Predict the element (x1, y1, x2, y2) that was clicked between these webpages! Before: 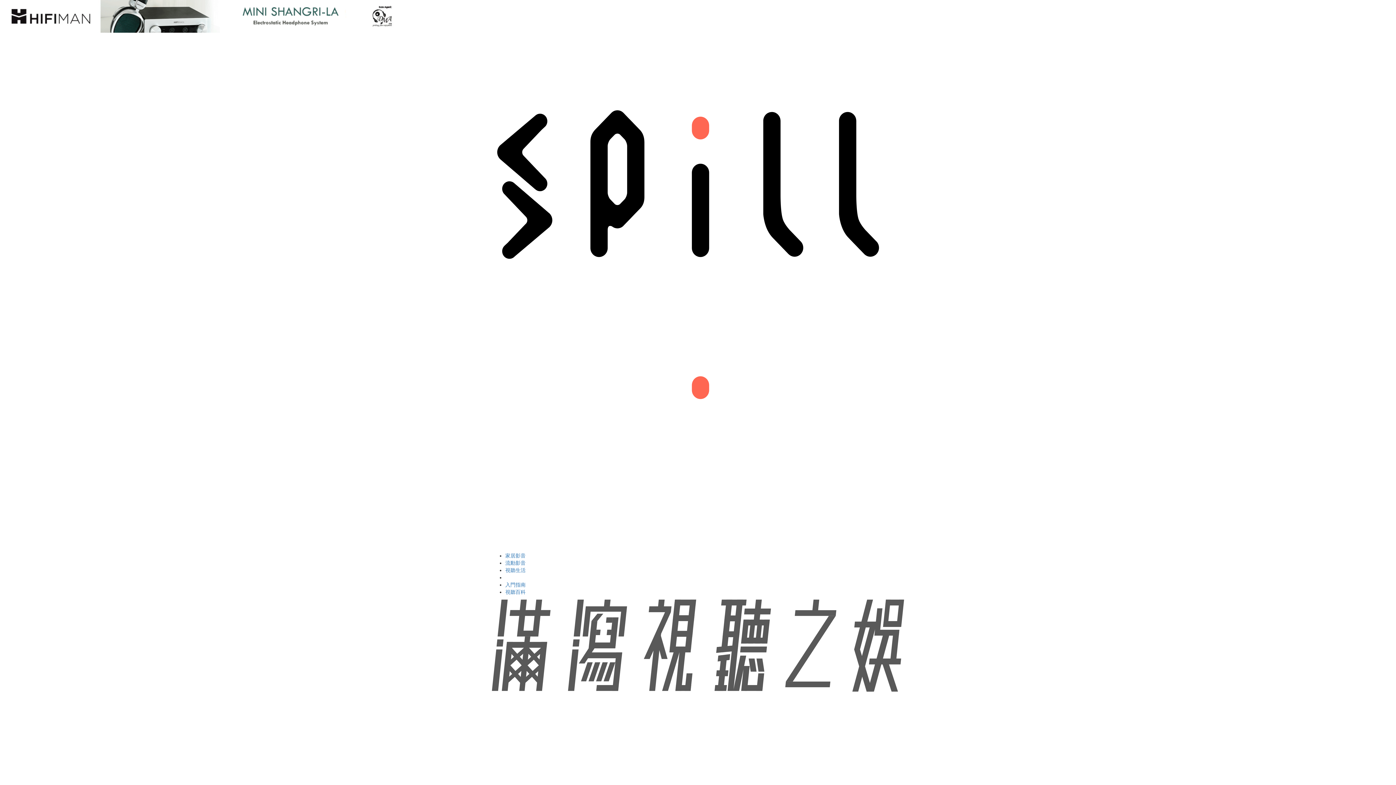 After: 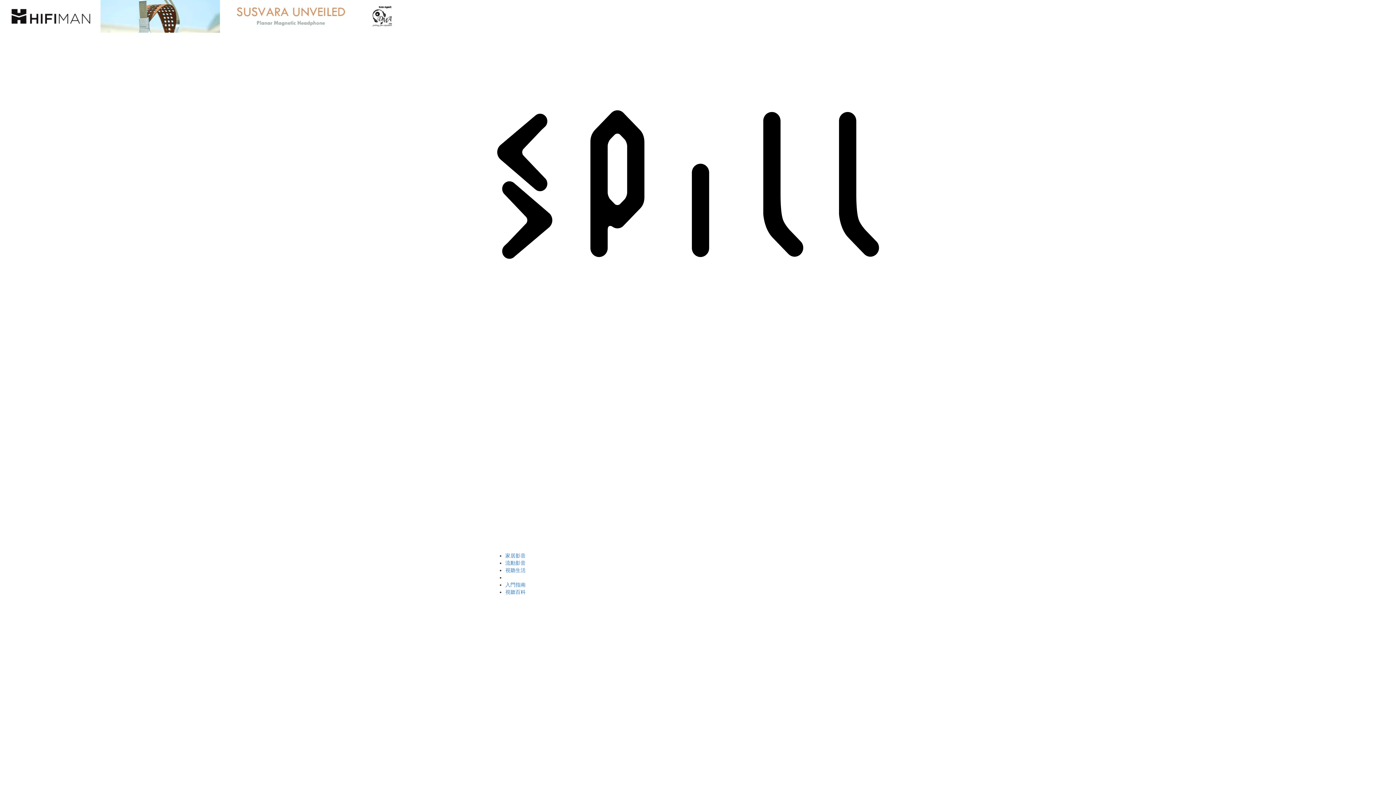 Action: bbox: (505, 567, 525, 573) label: 視聽生活